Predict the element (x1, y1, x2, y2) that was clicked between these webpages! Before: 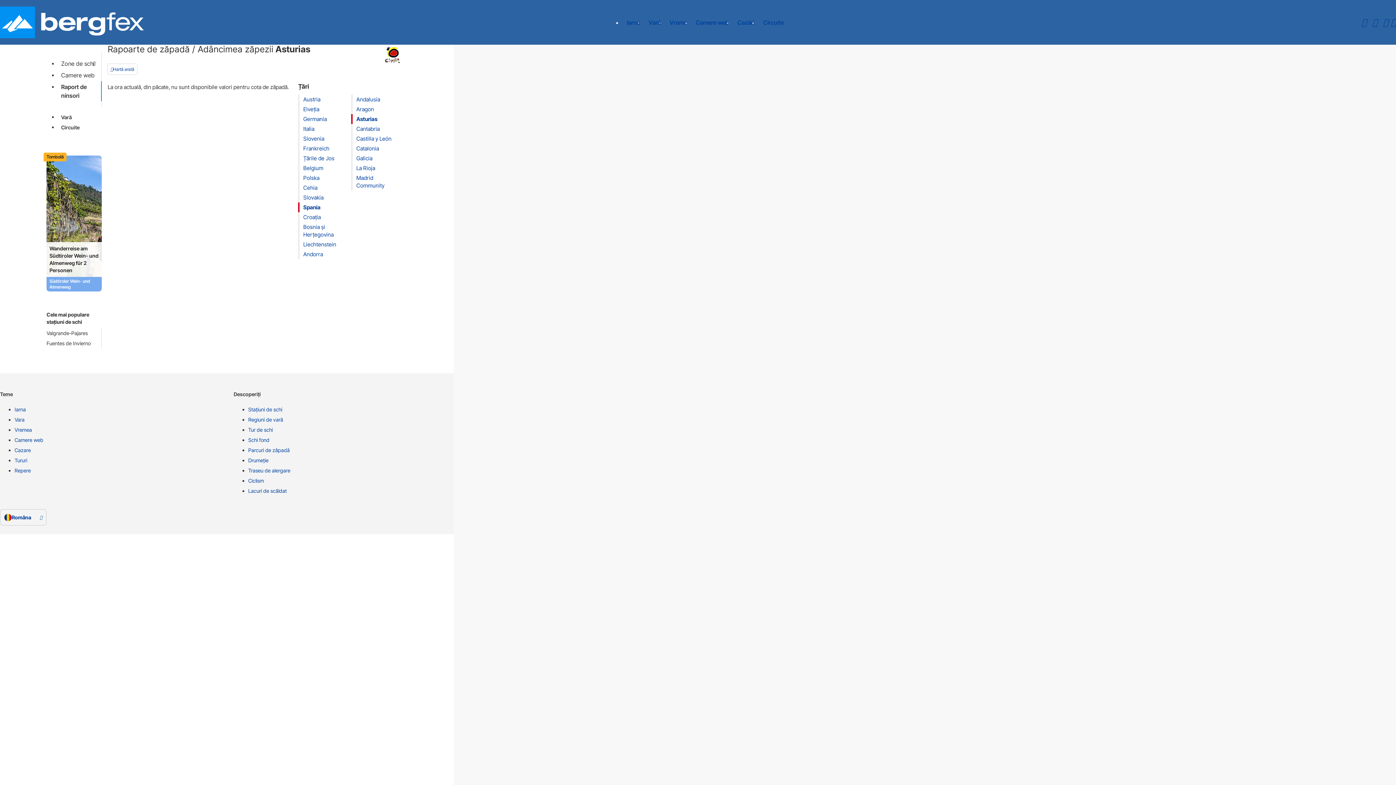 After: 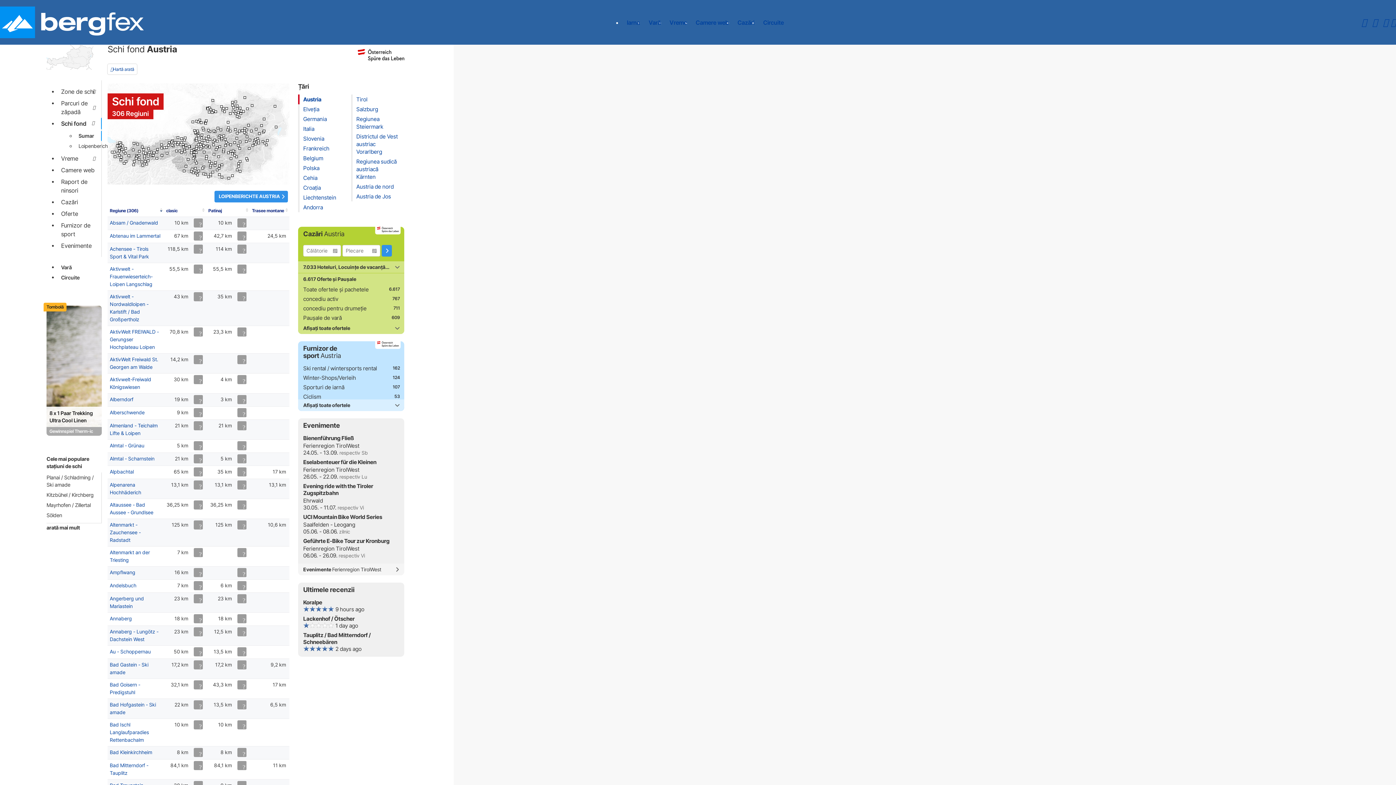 Action: bbox: (248, 436, 461, 446) label: Schi fond